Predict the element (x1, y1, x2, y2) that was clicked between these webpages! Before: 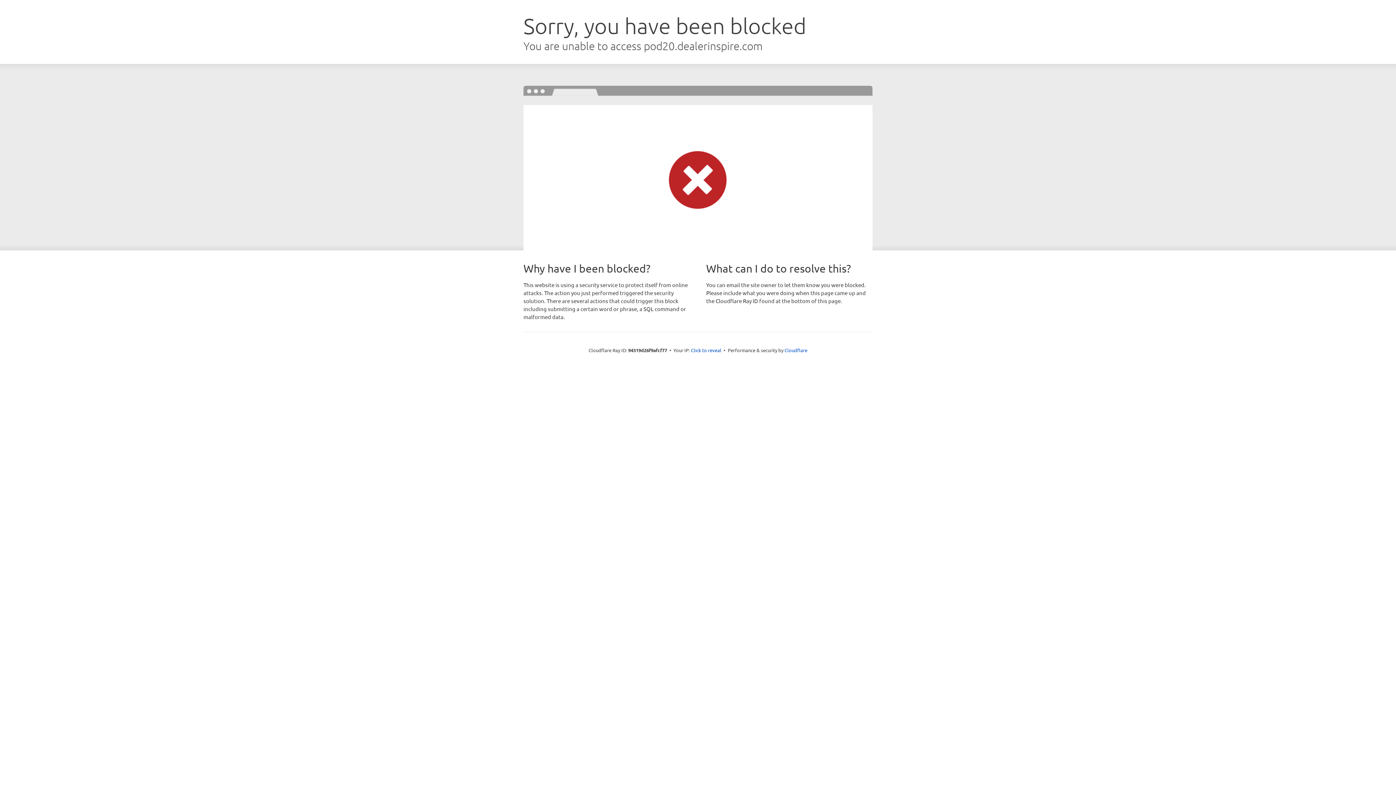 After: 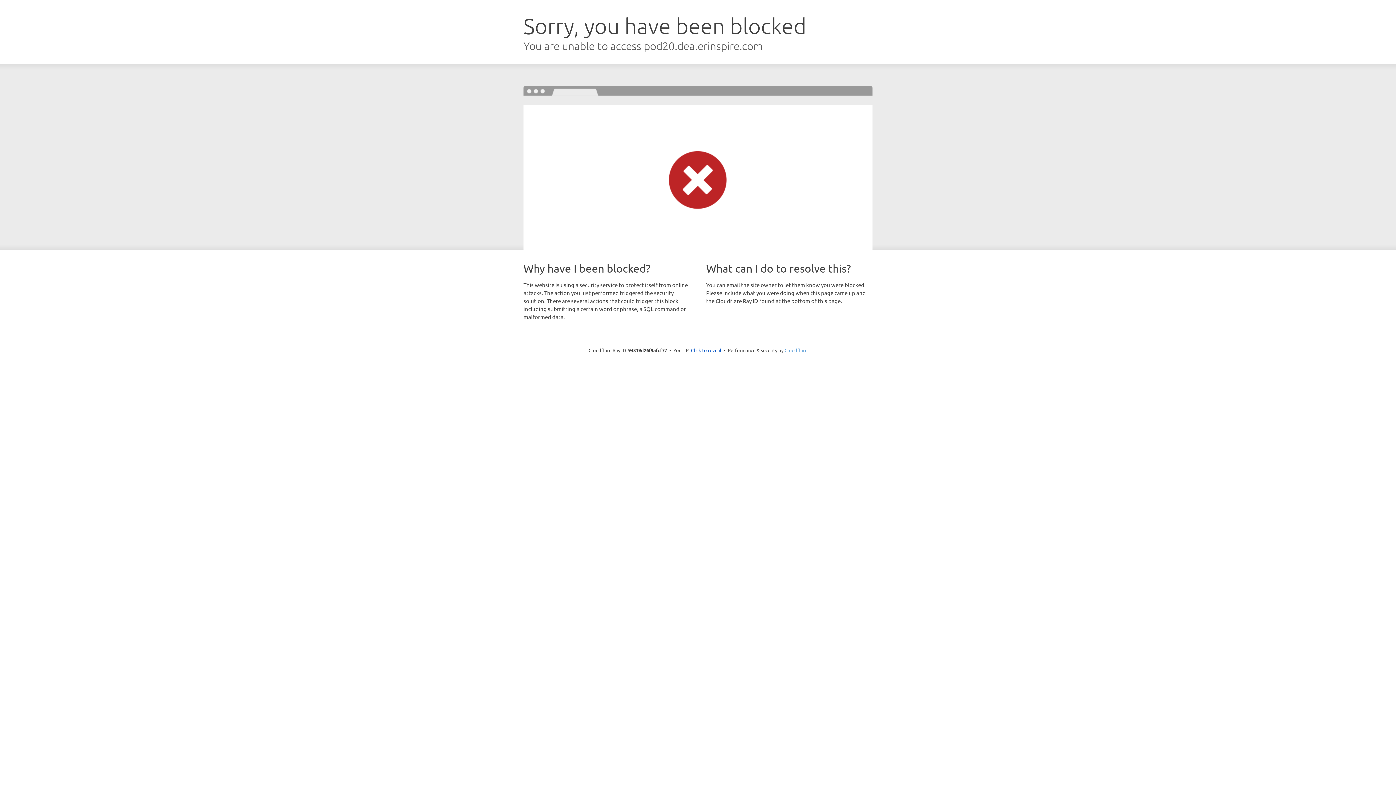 Action: label: Cloudflare bbox: (784, 347, 807, 353)